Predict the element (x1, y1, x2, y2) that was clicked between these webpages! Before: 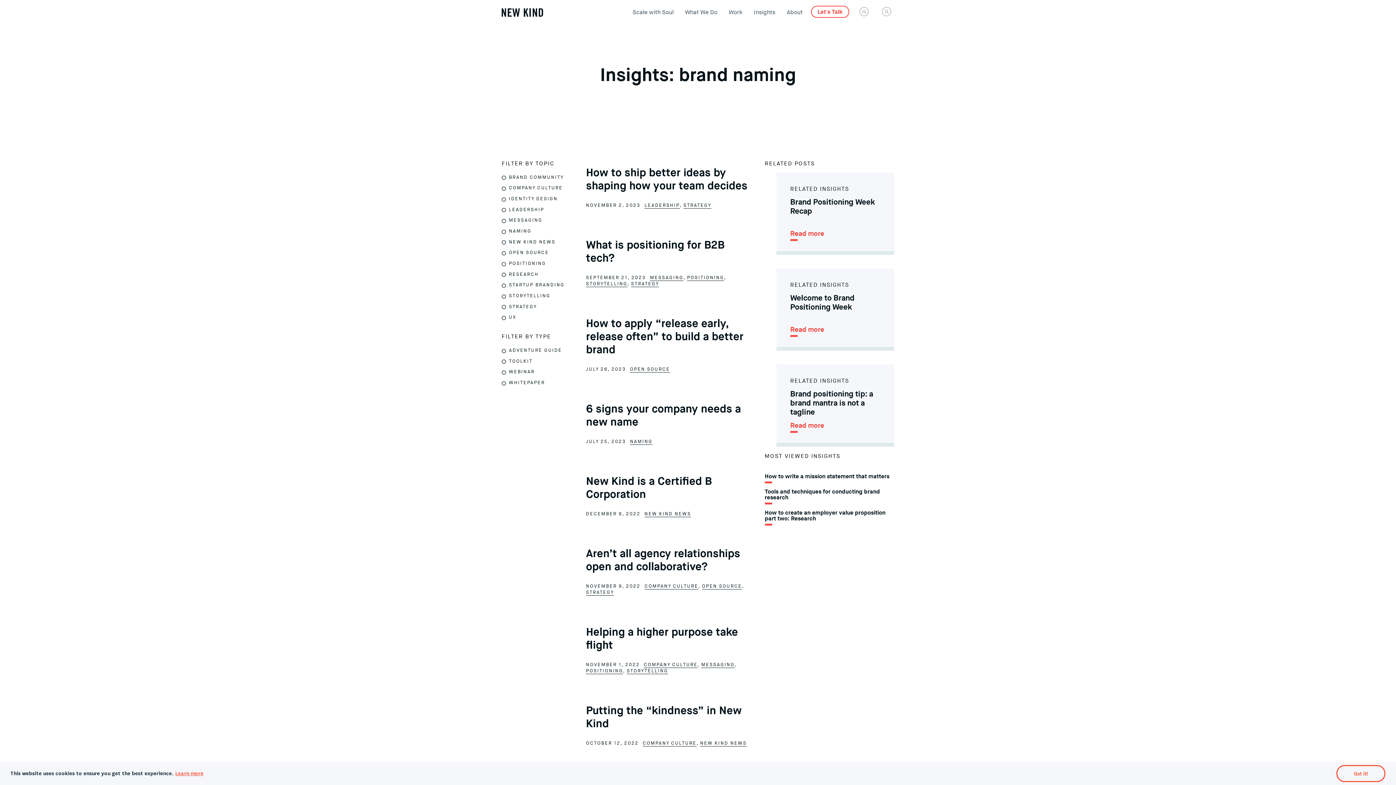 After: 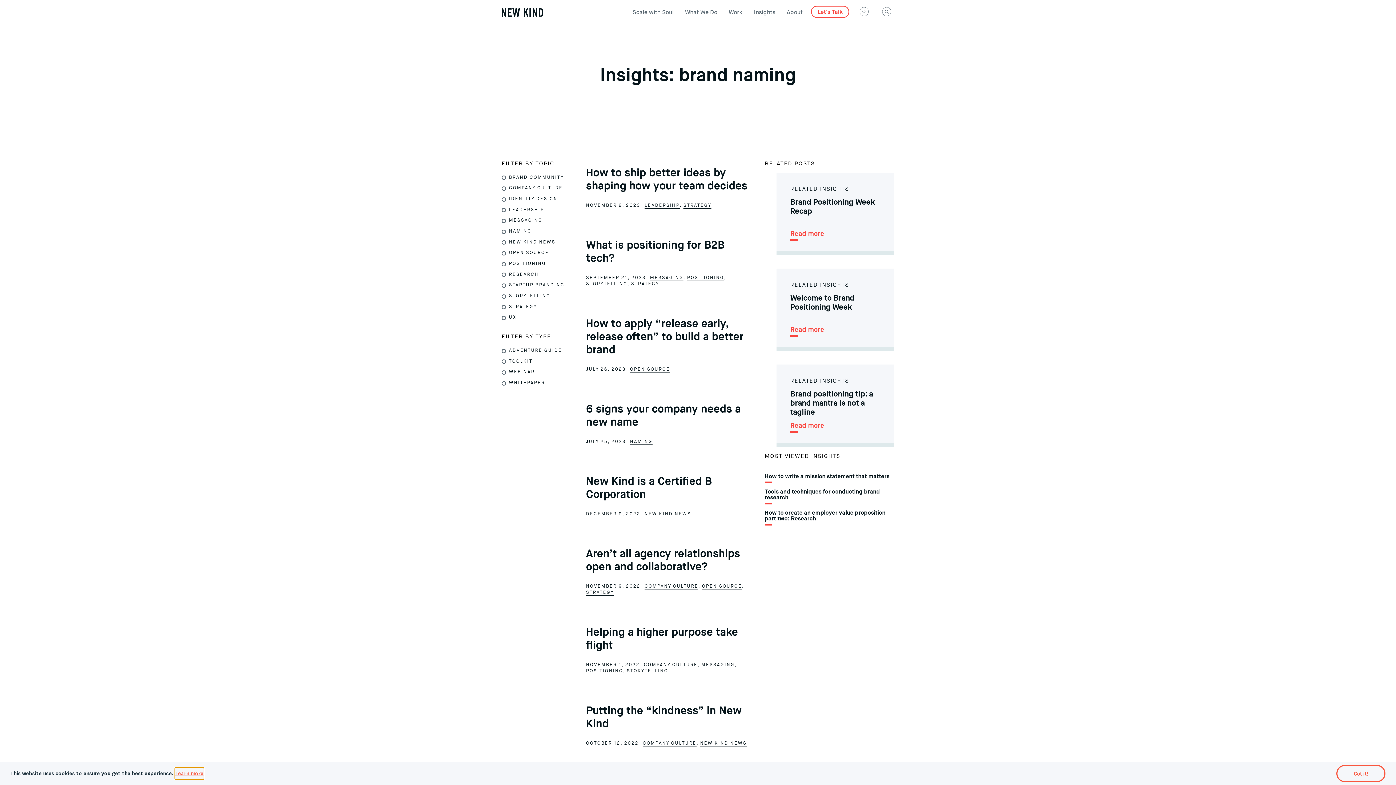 Action: label: learn more about cookies bbox: (175, 768, 203, 779)